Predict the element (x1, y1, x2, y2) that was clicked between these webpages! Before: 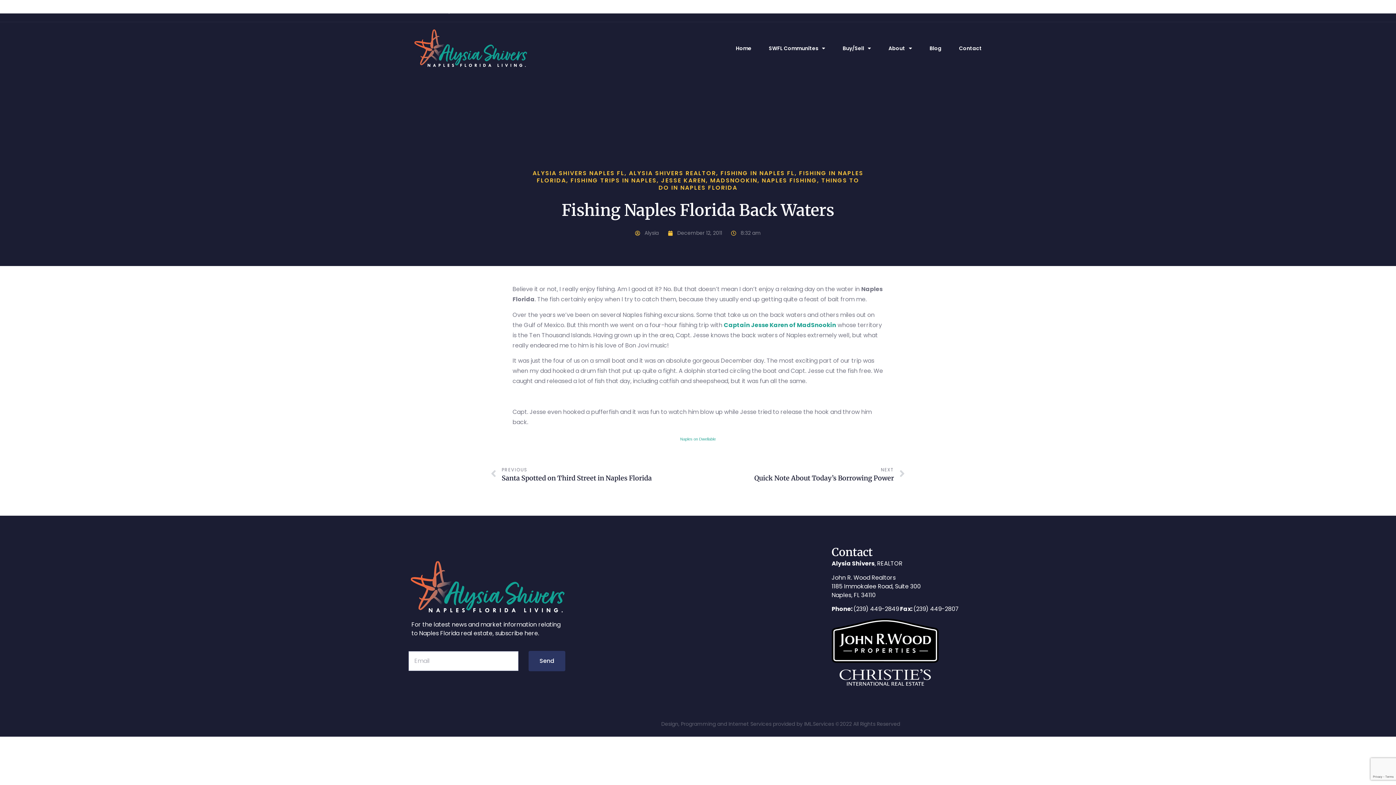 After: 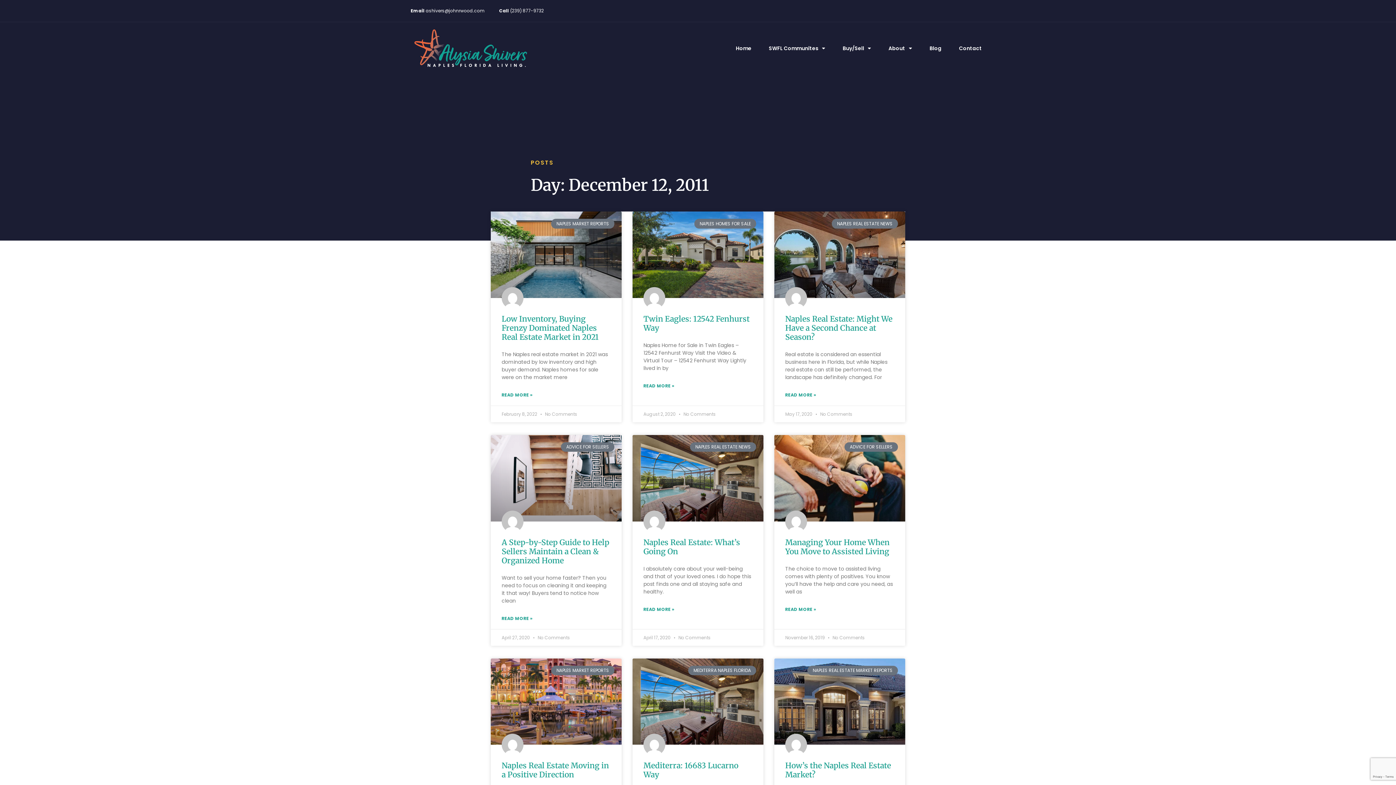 Action: label: December 12, 2011 bbox: (668, 229, 722, 237)